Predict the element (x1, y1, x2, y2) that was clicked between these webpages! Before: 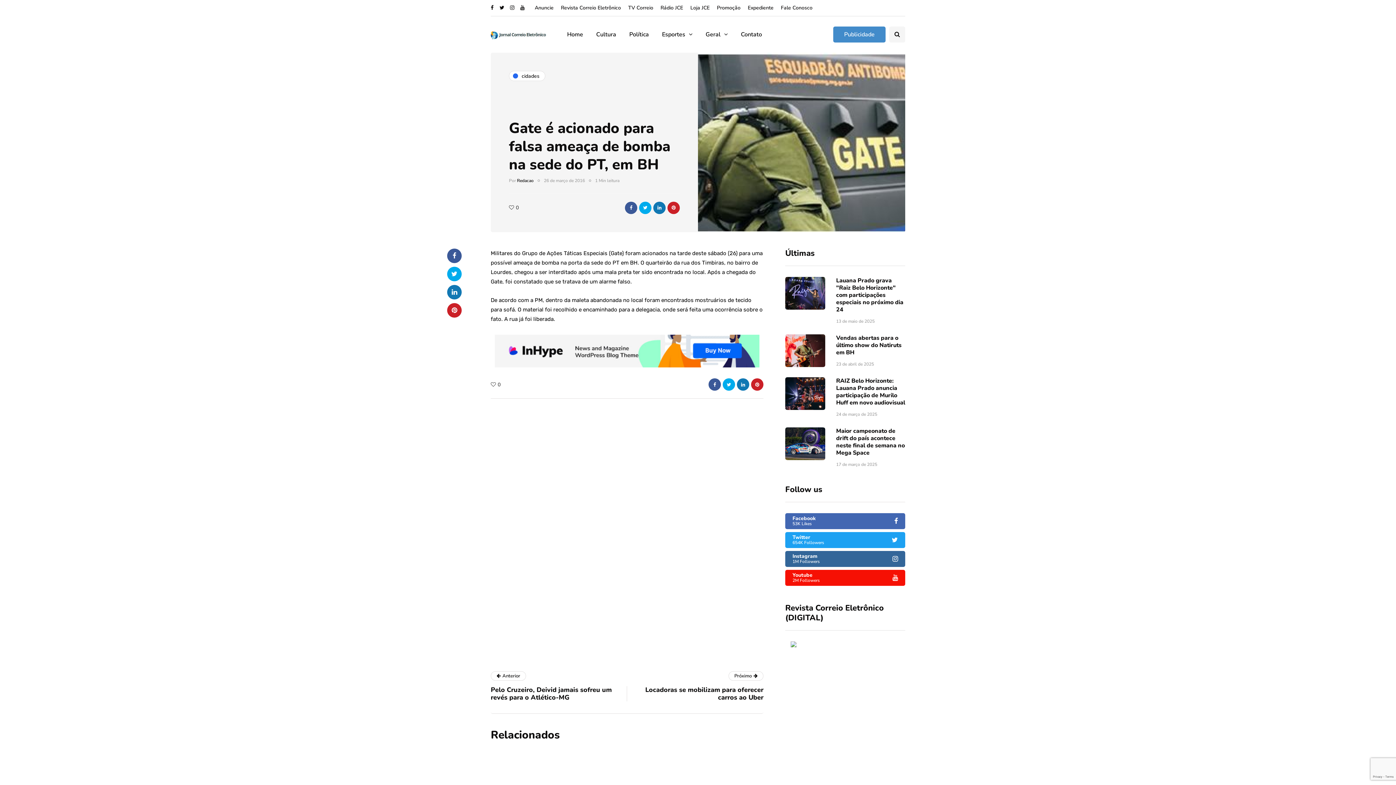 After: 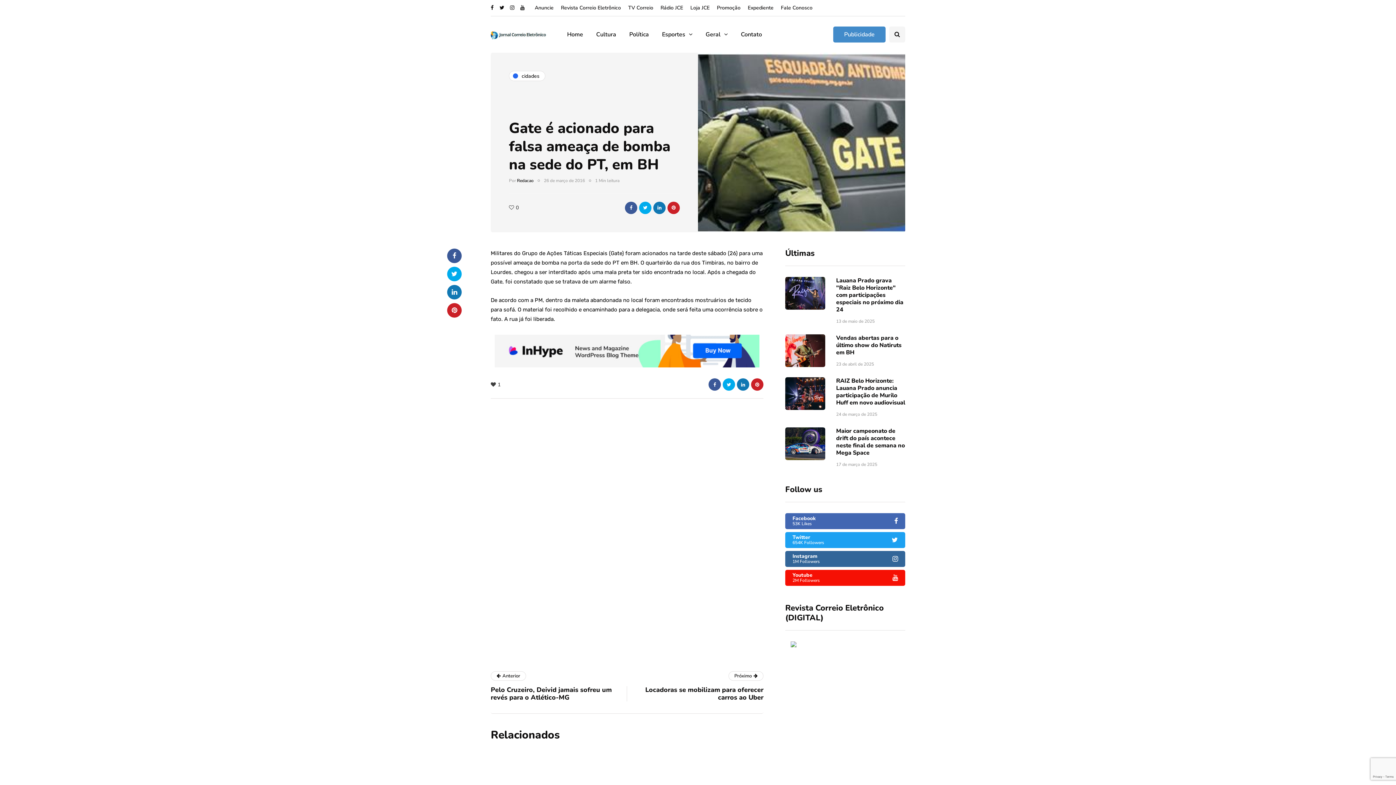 Action: bbox: (490, 381, 497, 388)